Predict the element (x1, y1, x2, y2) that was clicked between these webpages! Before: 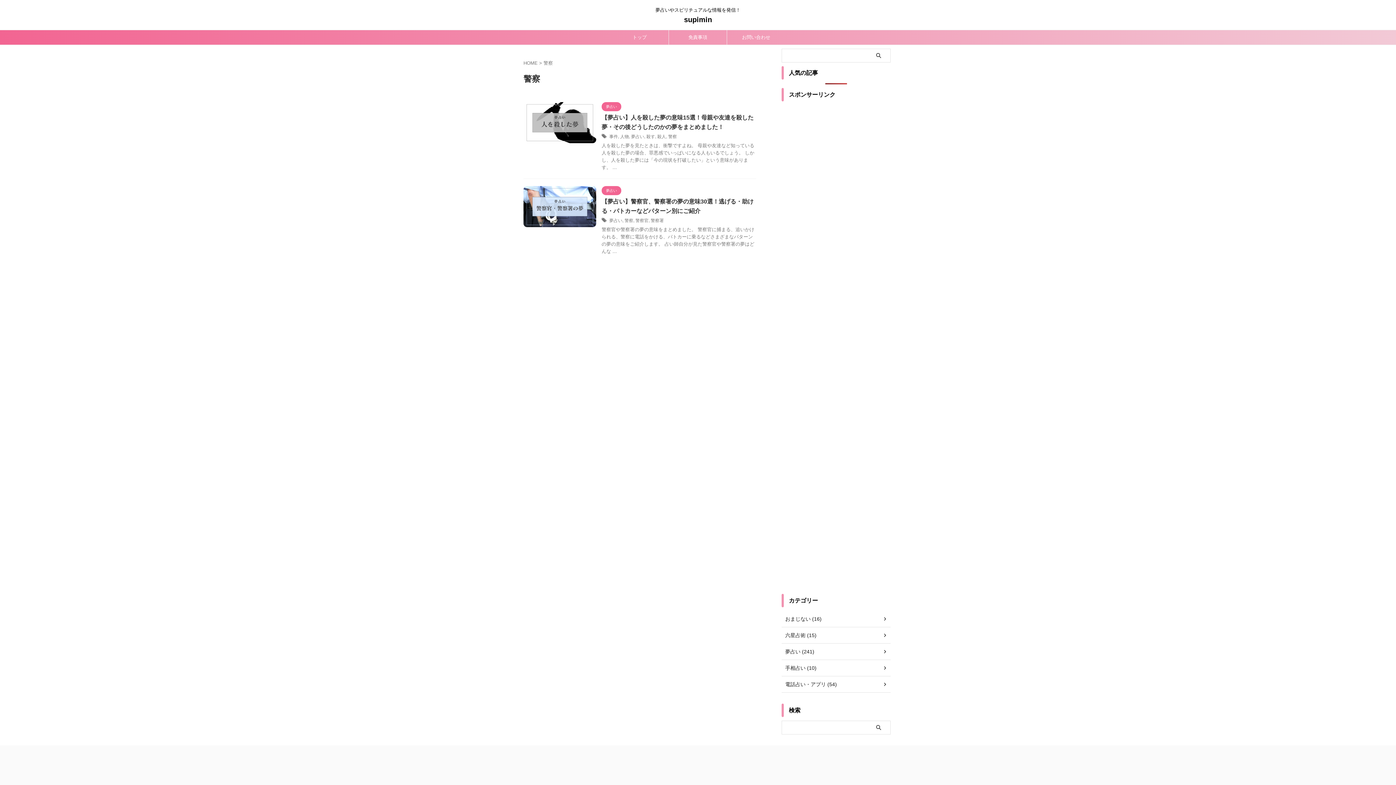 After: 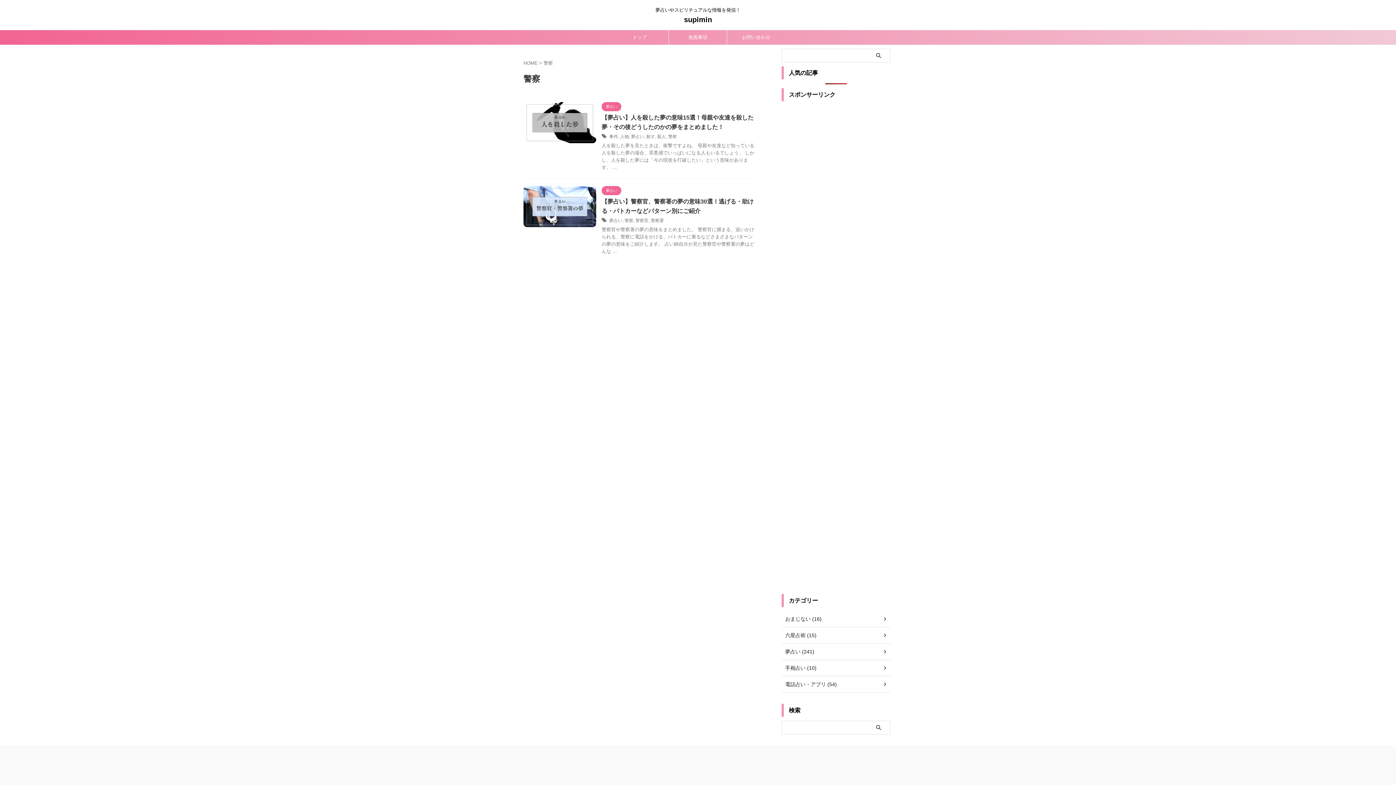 Action: bbox: (624, 218, 633, 223) label: 警察